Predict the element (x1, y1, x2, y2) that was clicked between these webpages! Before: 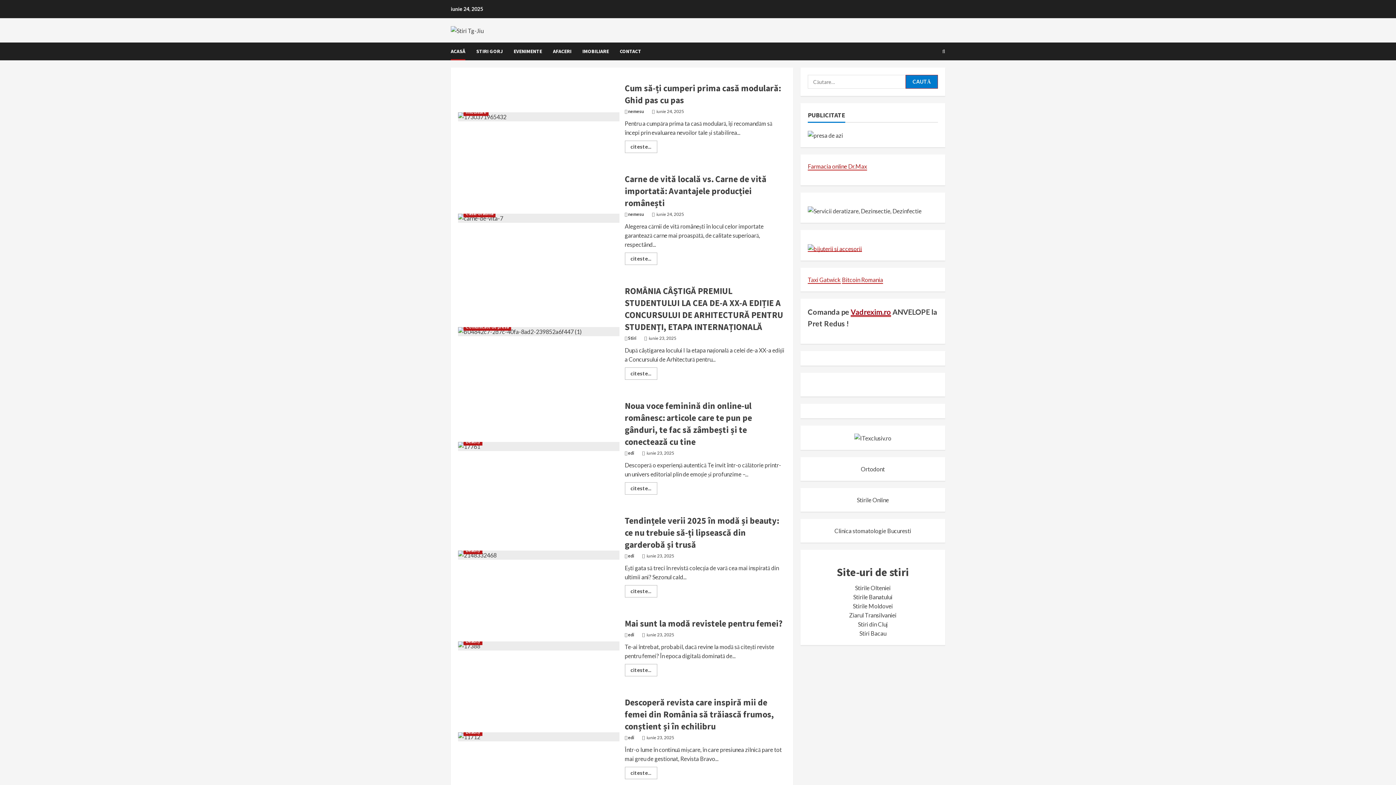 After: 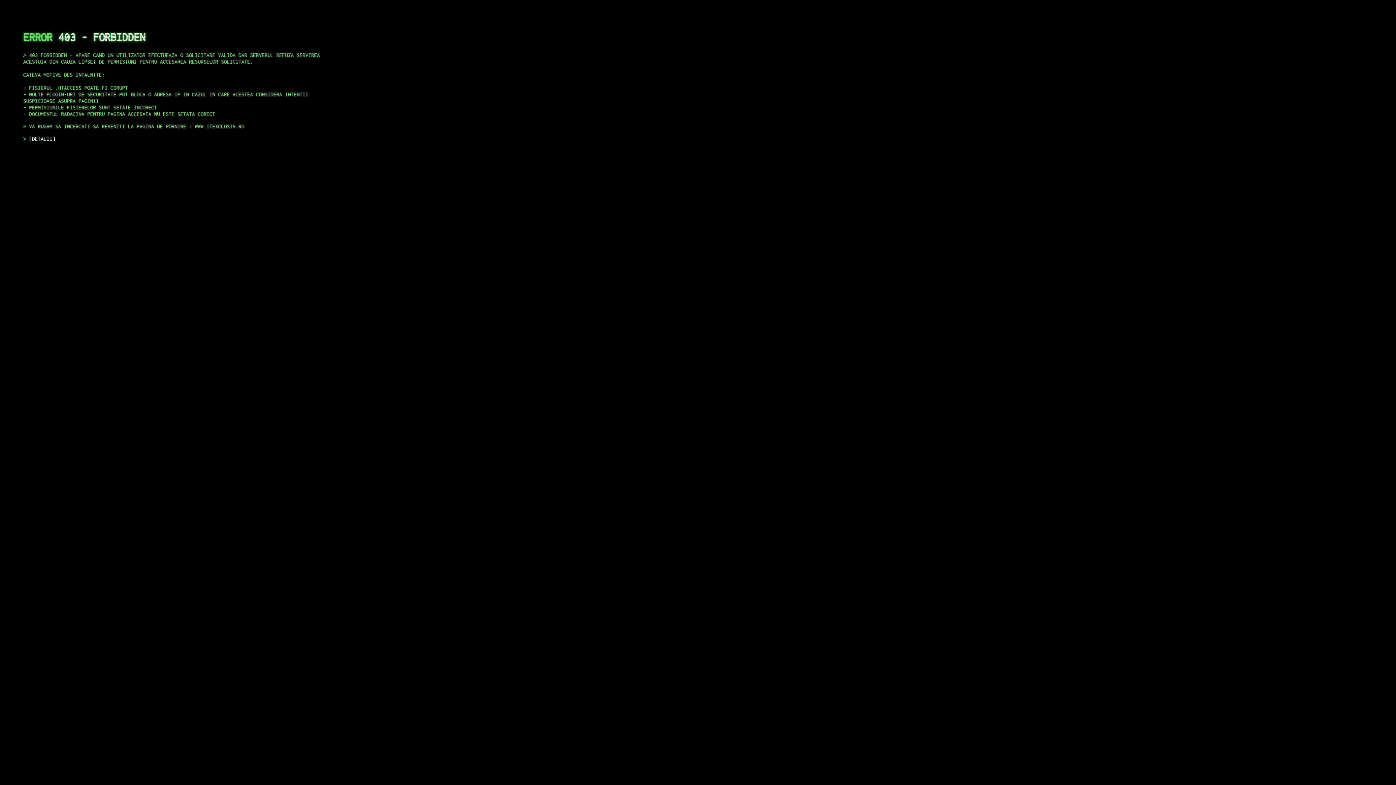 Action: bbox: (854, 434, 891, 441)